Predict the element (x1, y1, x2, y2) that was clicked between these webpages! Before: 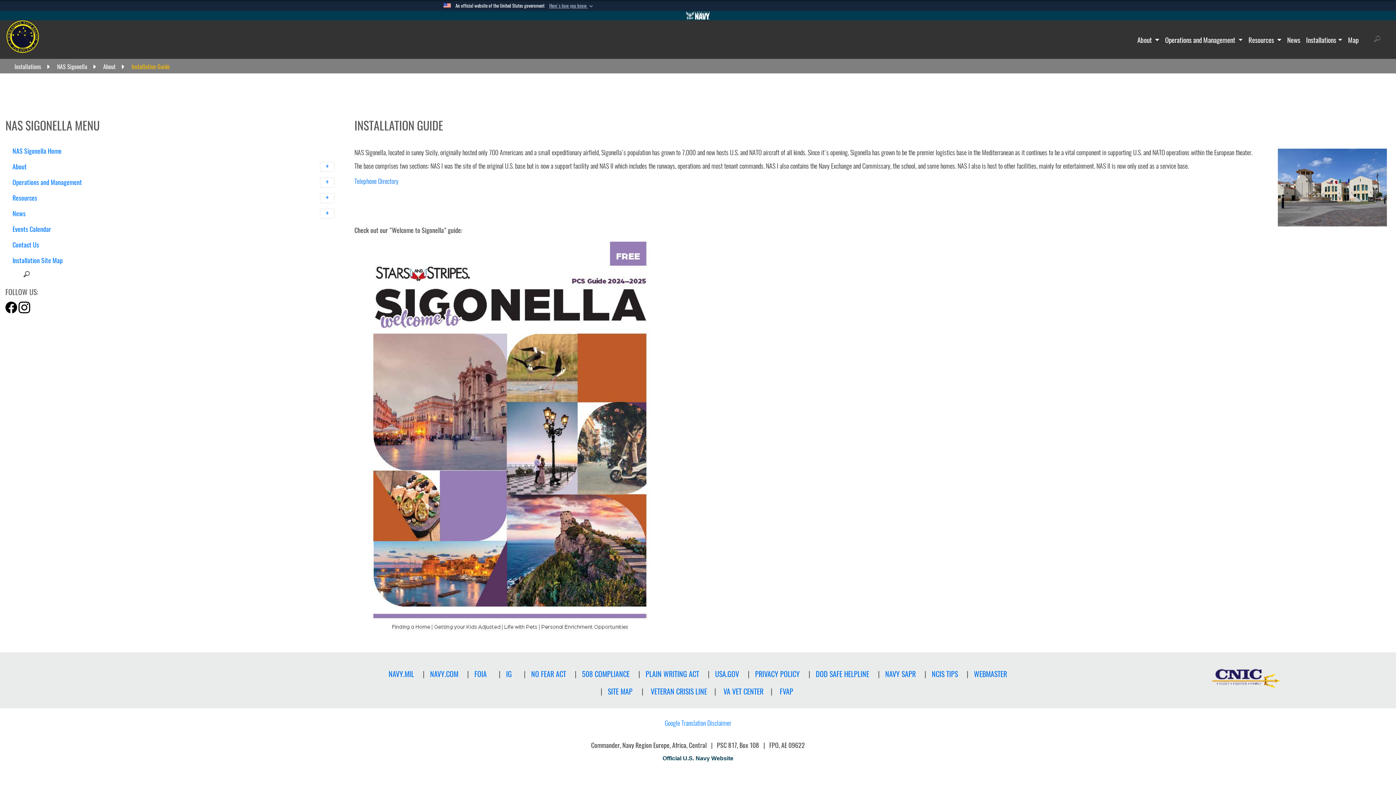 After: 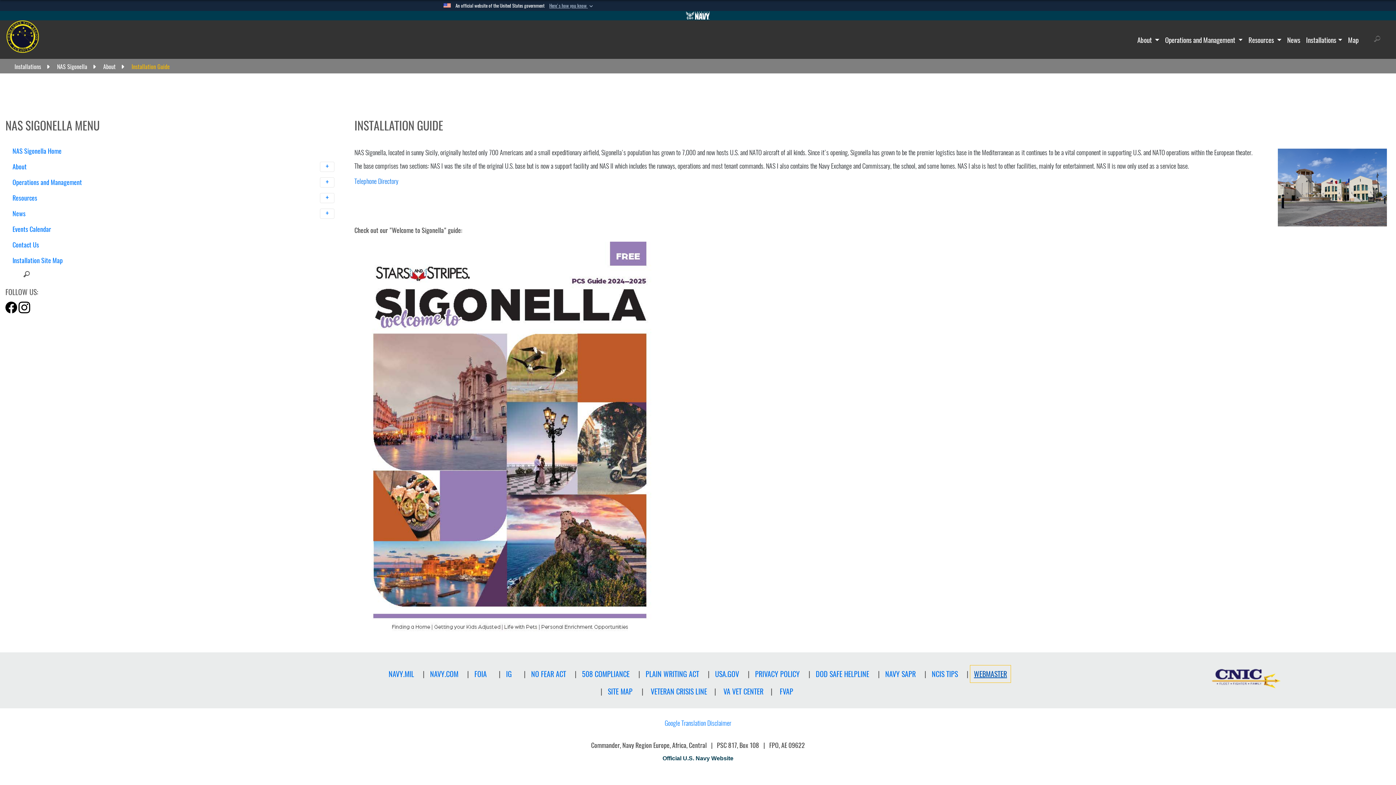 Action: bbox: (970, 665, 1010, 682) label: WEBMASTER